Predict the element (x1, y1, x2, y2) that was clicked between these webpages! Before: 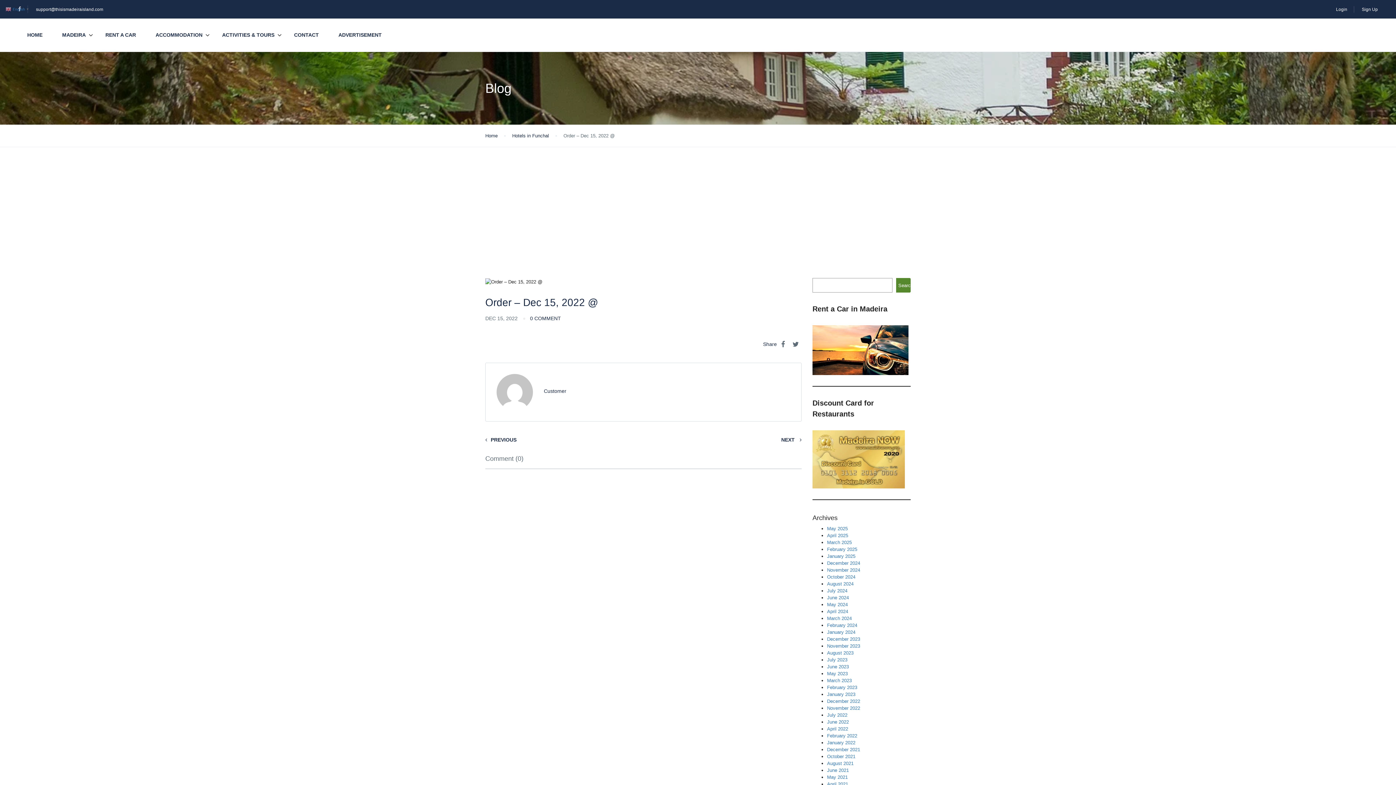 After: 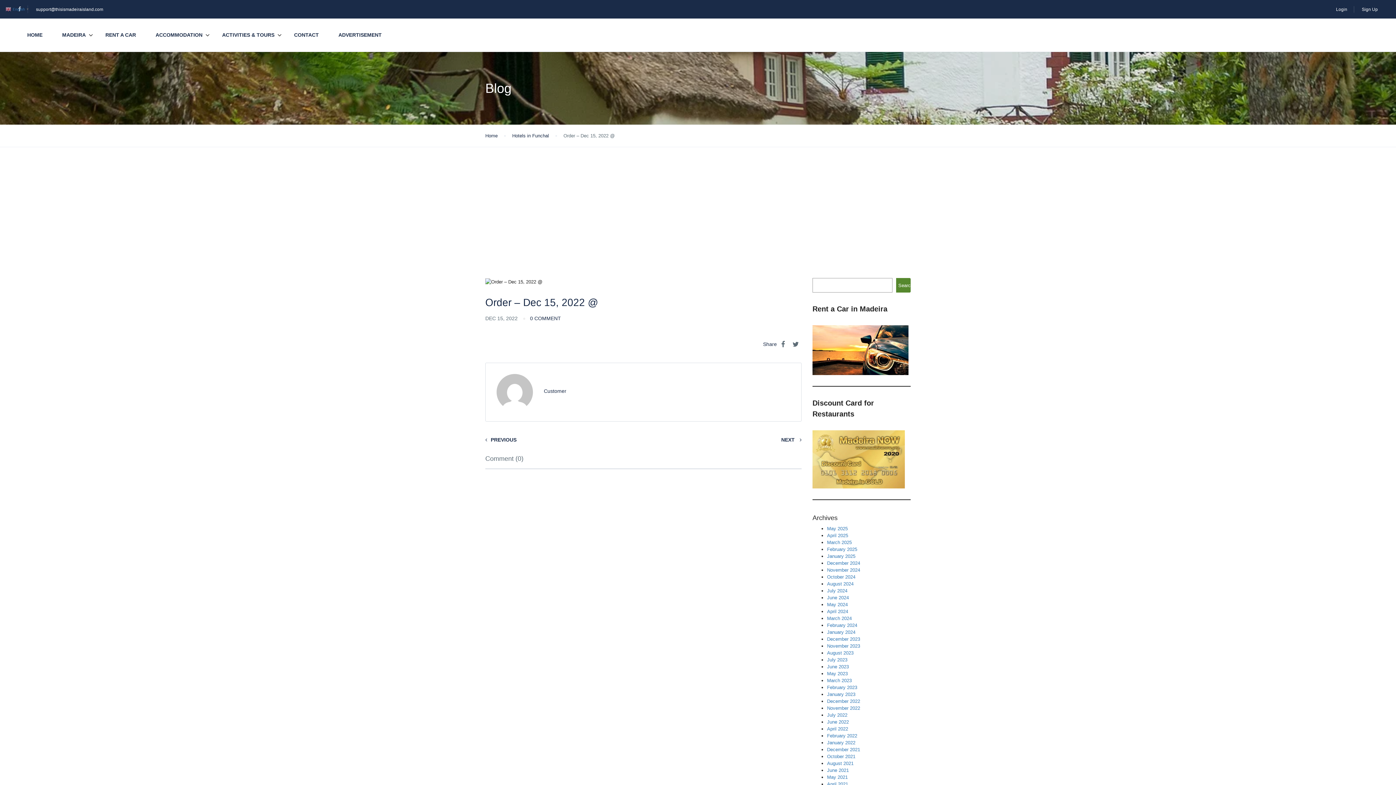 Action: bbox: (792, 341, 798, 347)